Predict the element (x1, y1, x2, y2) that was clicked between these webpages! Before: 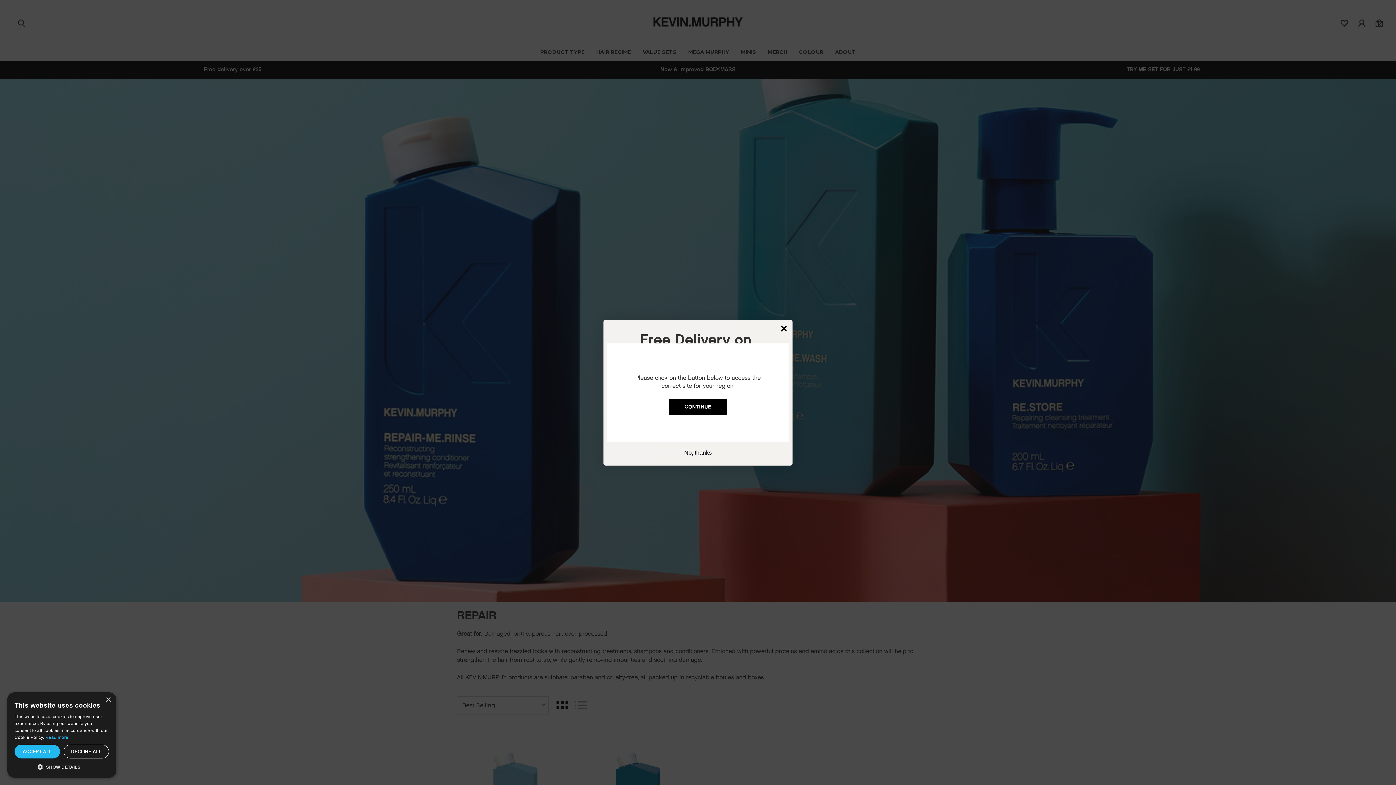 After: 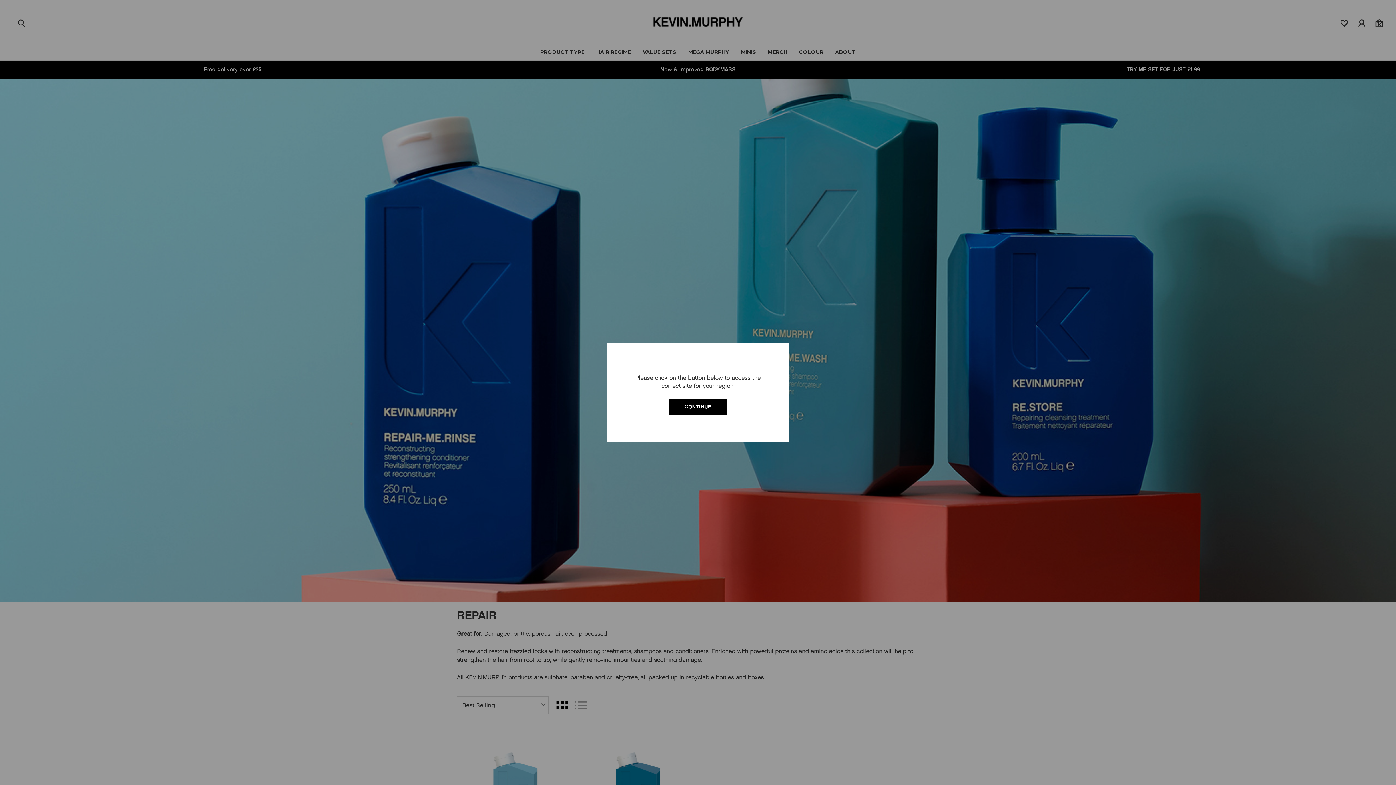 Action: label: ACCEPT ALL bbox: (14, 745, 60, 758)